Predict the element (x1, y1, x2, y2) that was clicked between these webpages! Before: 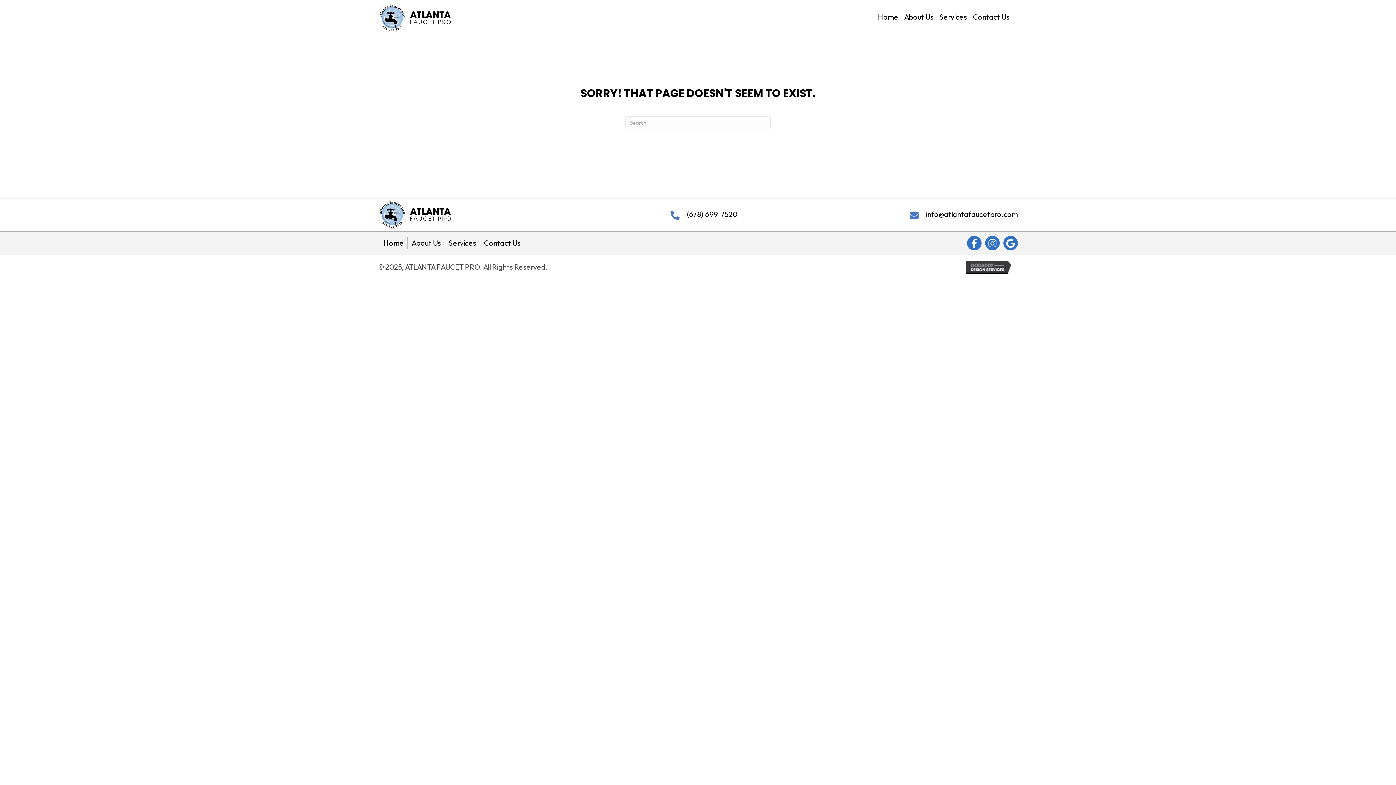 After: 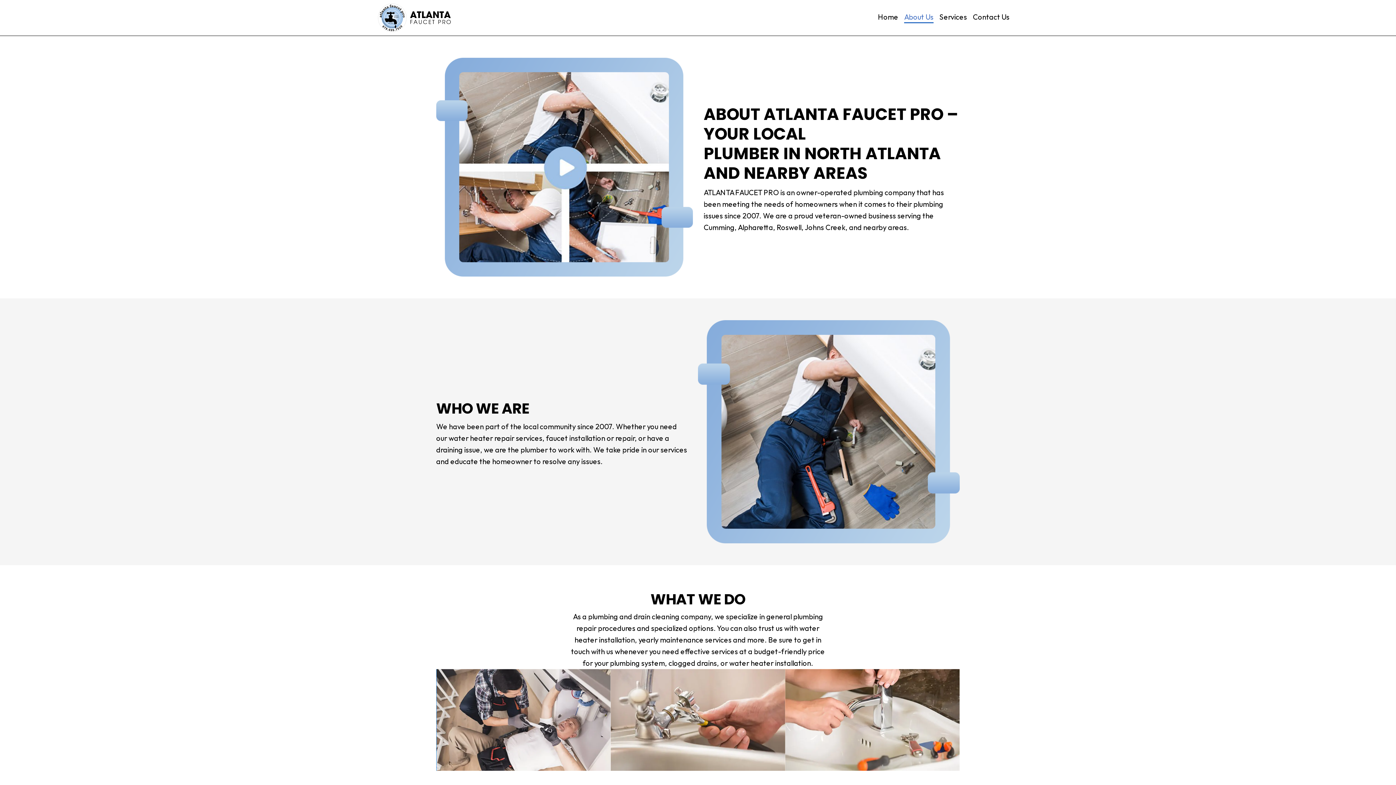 Action: label: About Us bbox: (408, 237, 444, 249)